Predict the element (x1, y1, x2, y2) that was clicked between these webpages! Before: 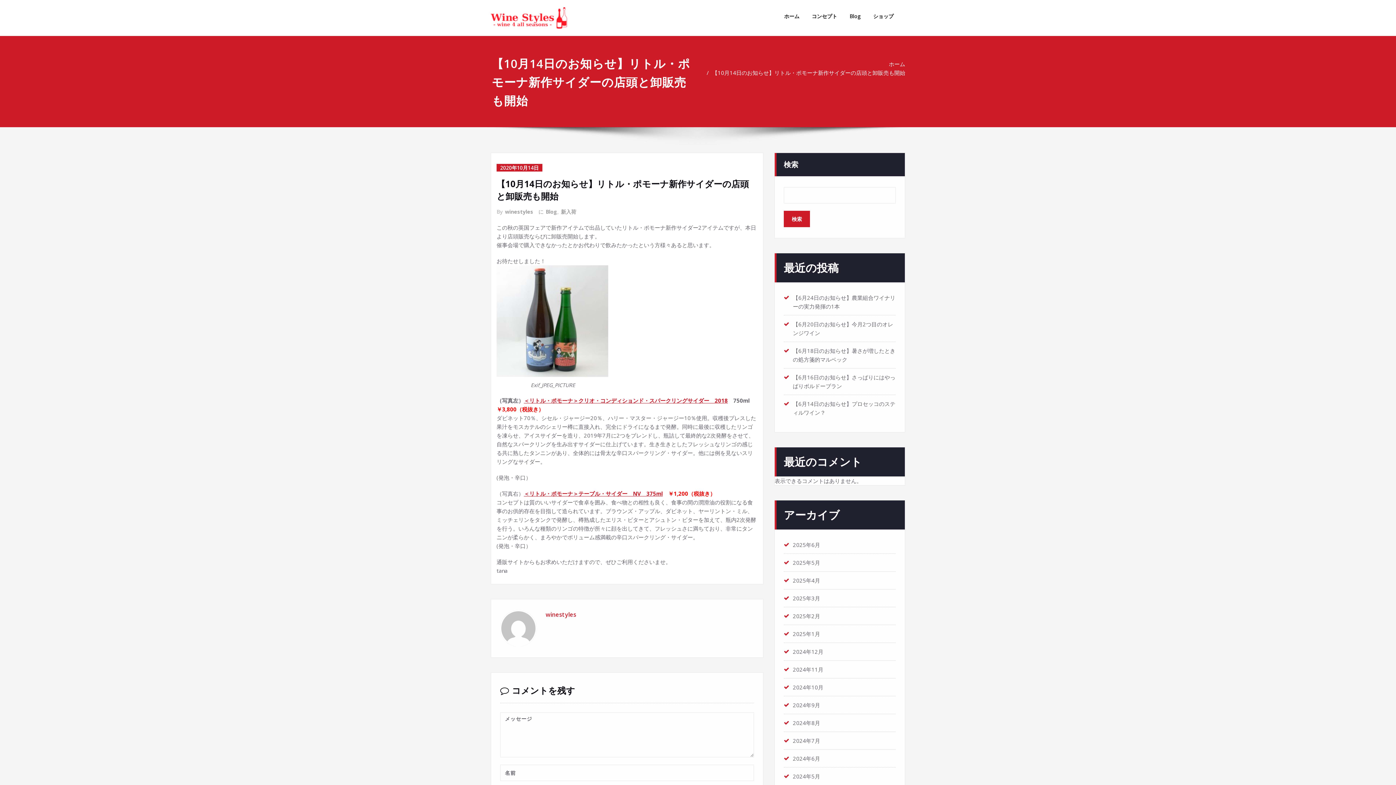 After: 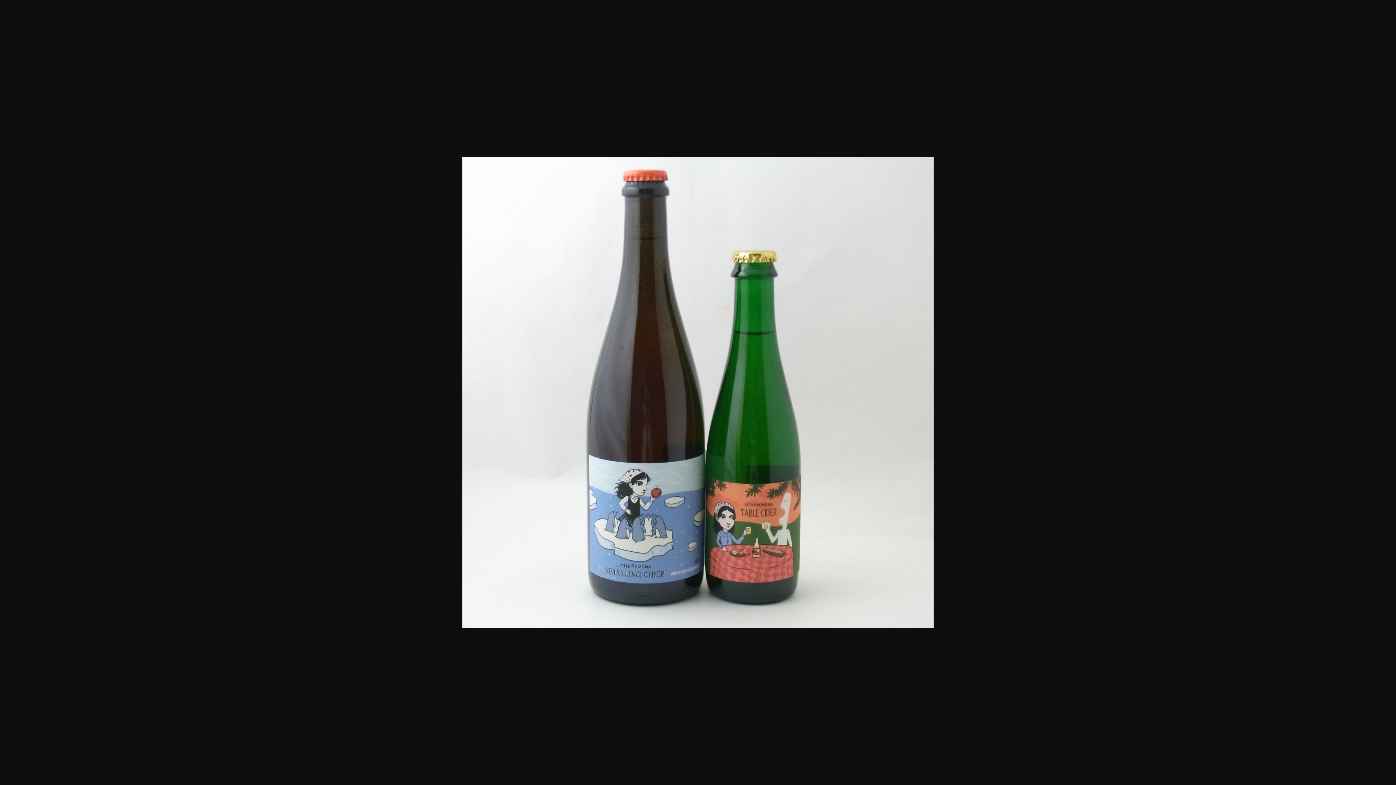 Action: bbox: (496, 265, 609, 377)